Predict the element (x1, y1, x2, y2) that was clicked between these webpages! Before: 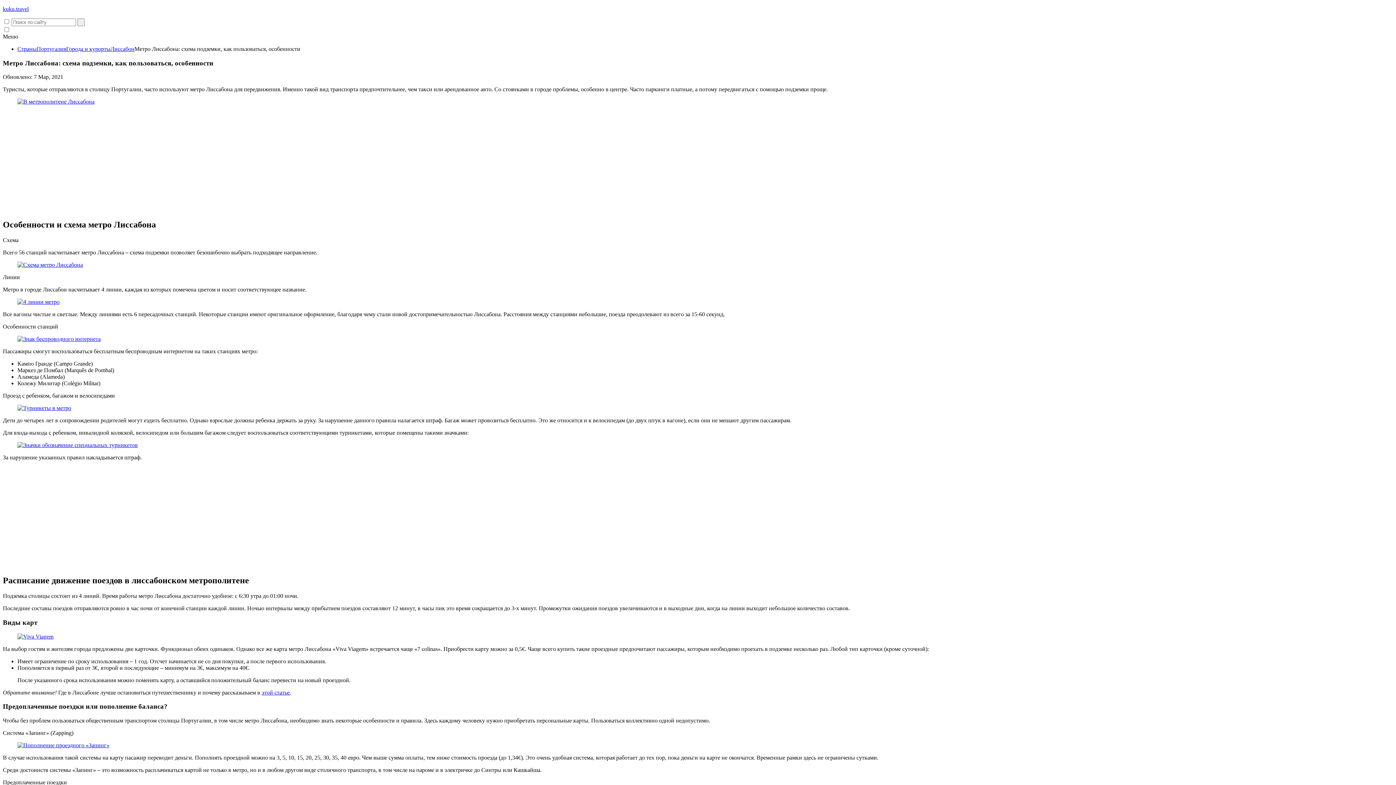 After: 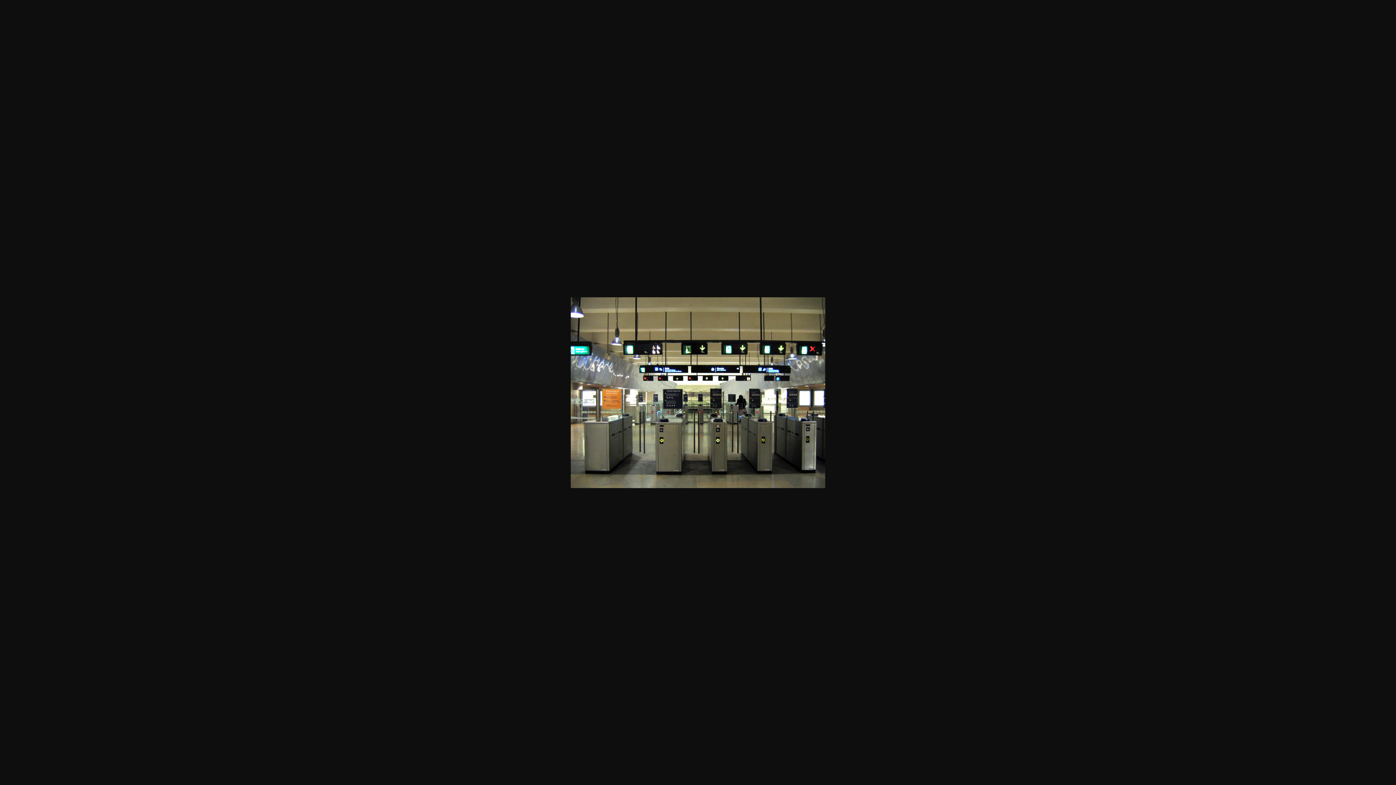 Action: bbox: (17, 405, 71, 411)